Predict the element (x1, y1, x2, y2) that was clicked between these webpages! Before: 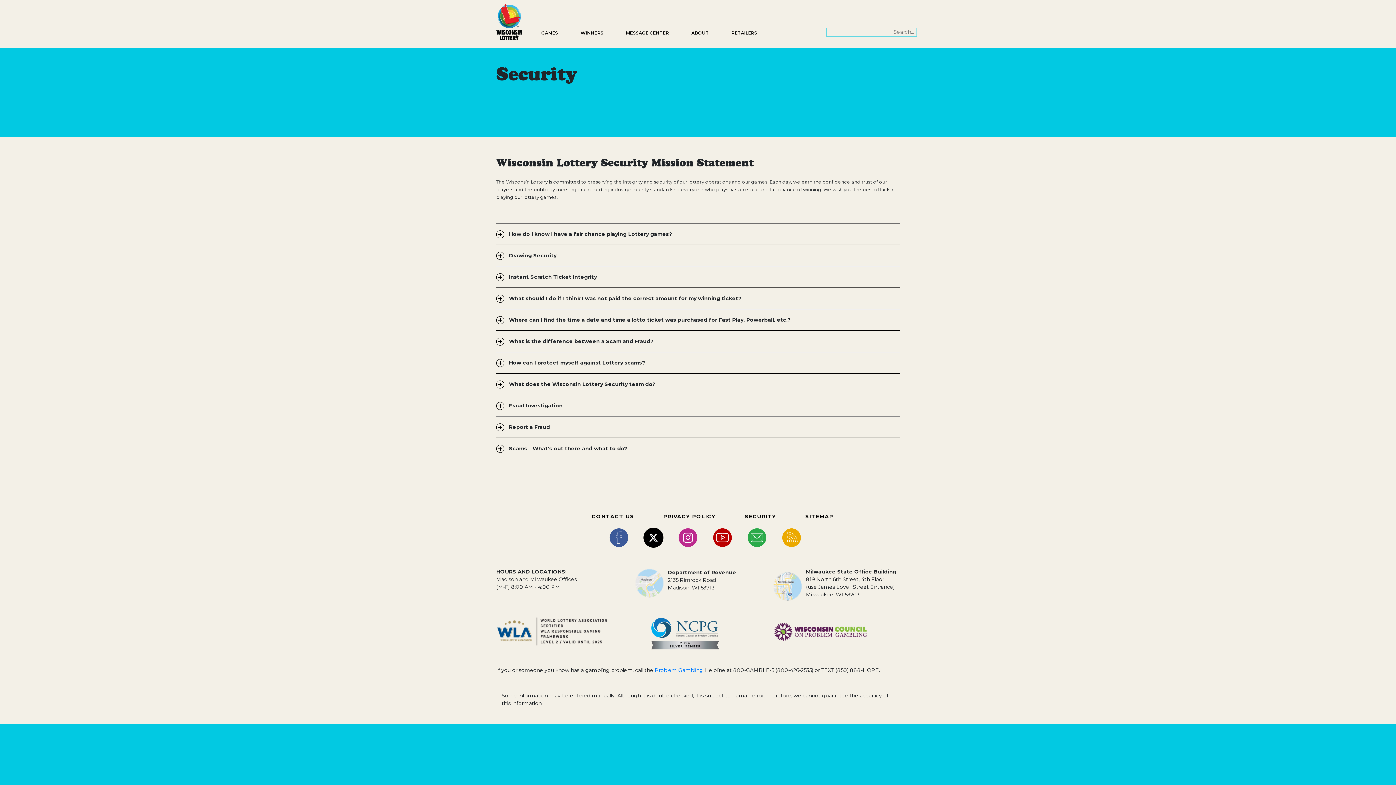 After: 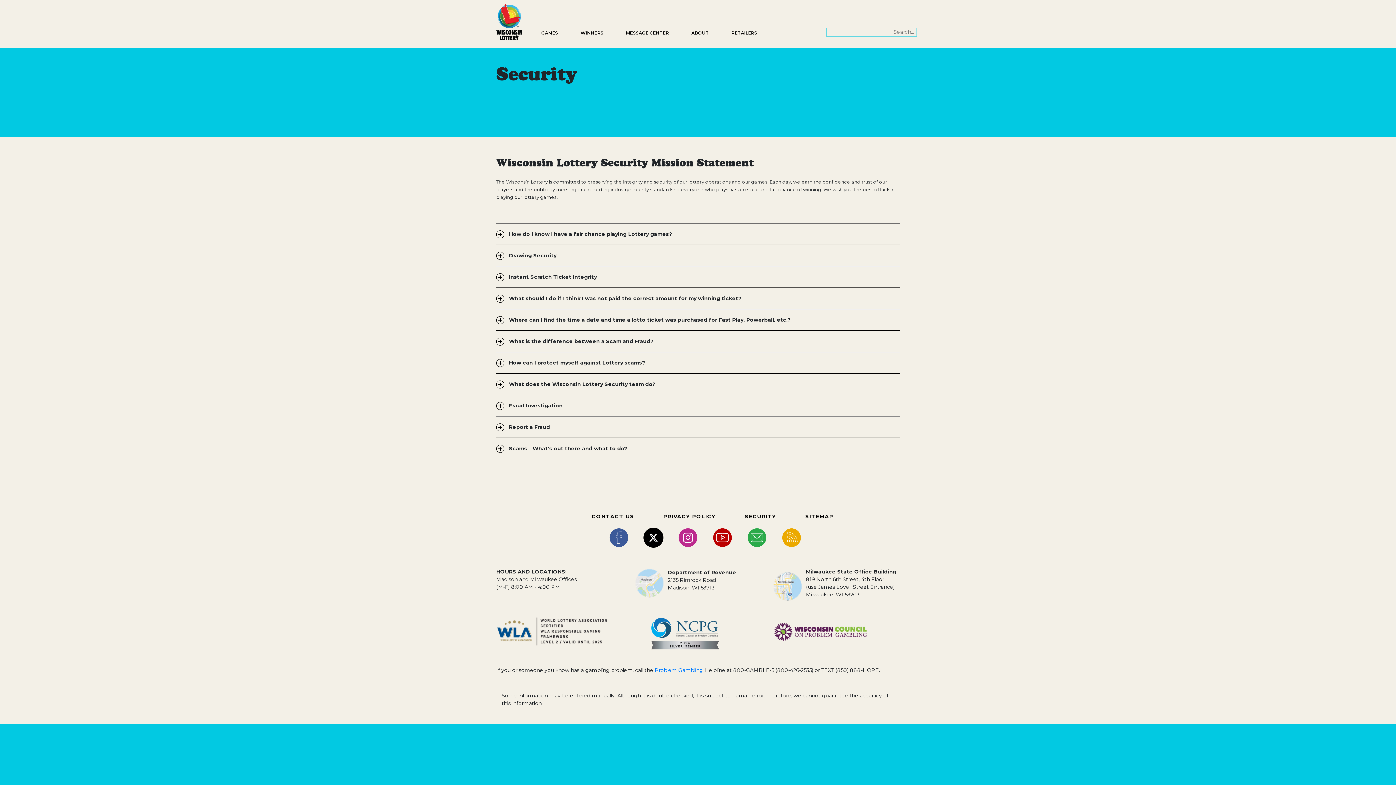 Action: bbox: (747, 534, 767, 540)